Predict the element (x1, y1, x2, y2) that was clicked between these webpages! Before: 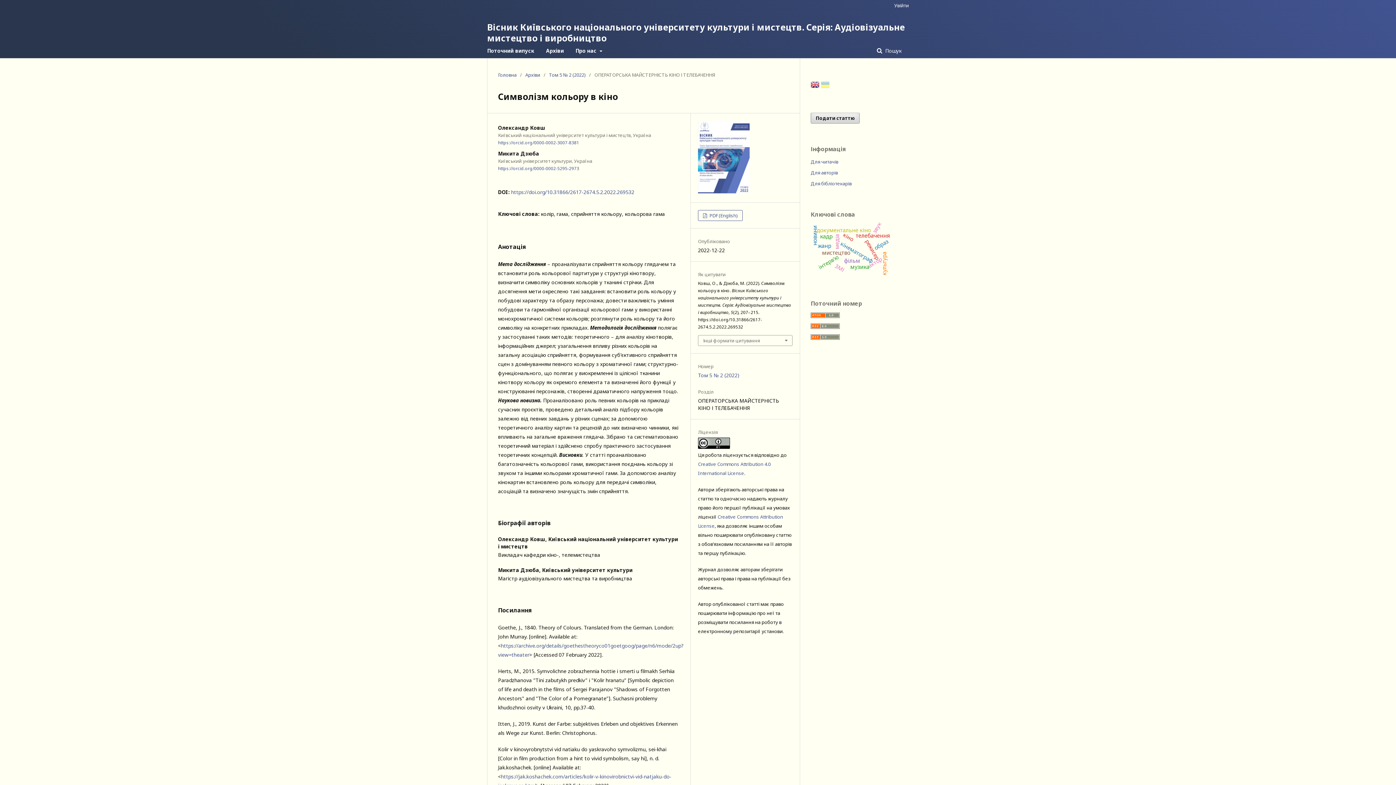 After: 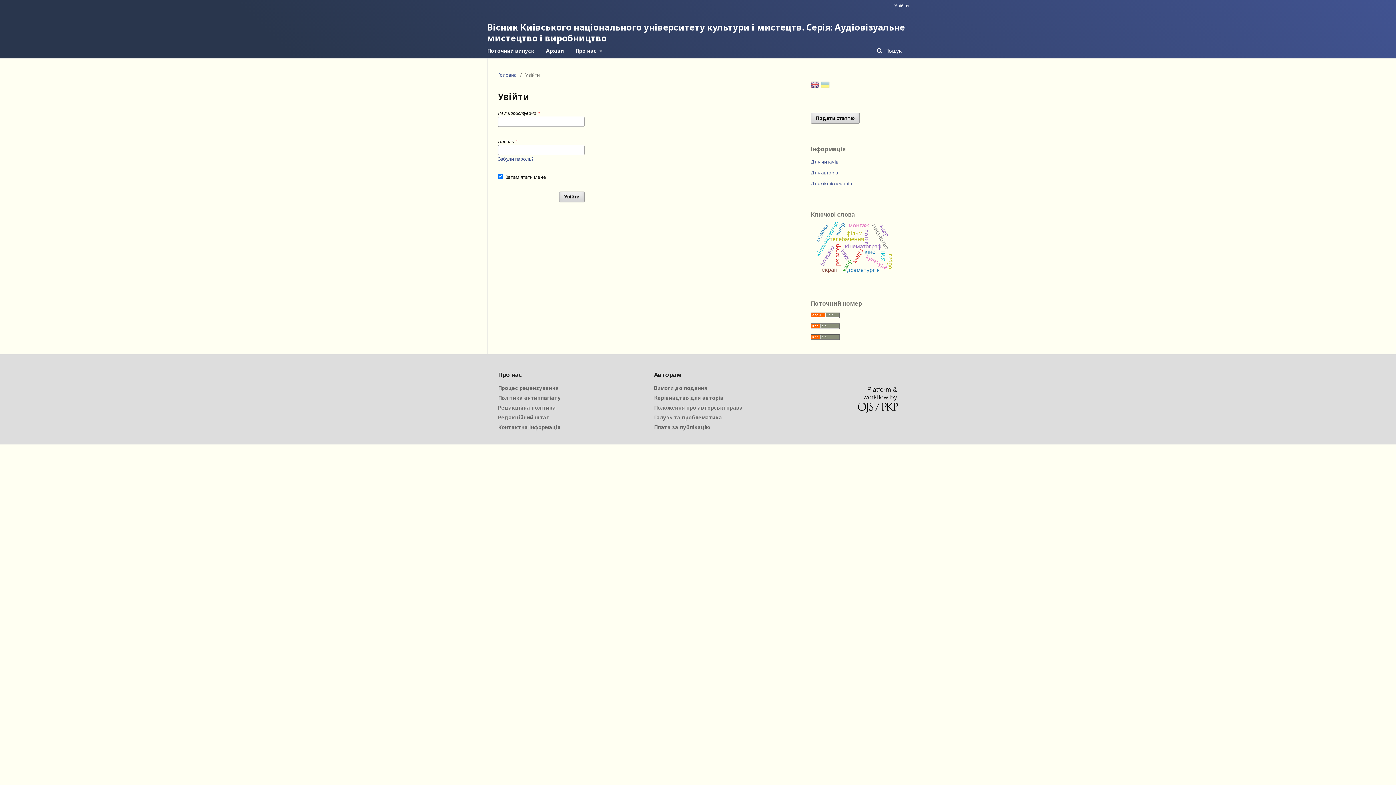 Action: label: Увійти bbox: (890, 0, 909, 10)